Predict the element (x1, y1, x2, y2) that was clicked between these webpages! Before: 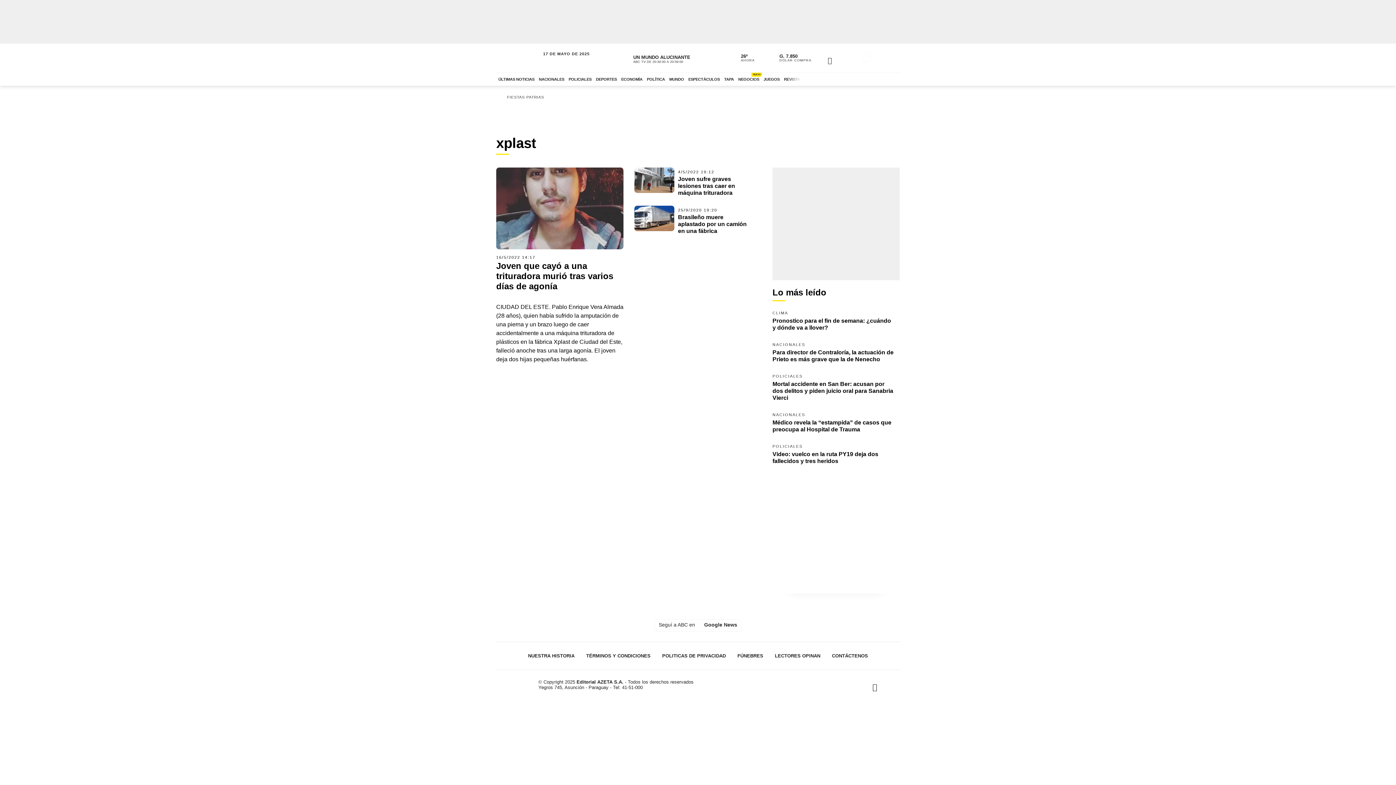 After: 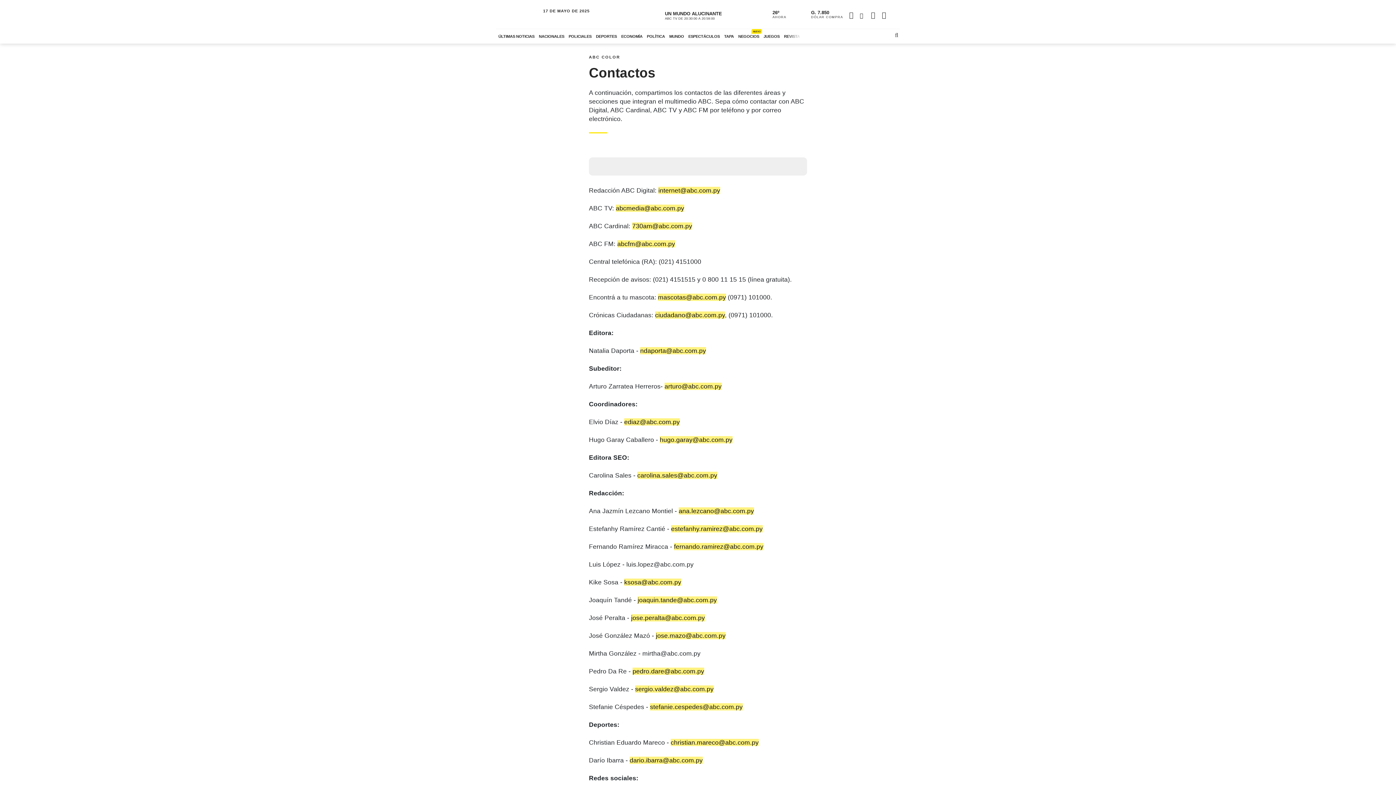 Action: label: CONTÁCTENOS bbox: (827, 650, 872, 662)